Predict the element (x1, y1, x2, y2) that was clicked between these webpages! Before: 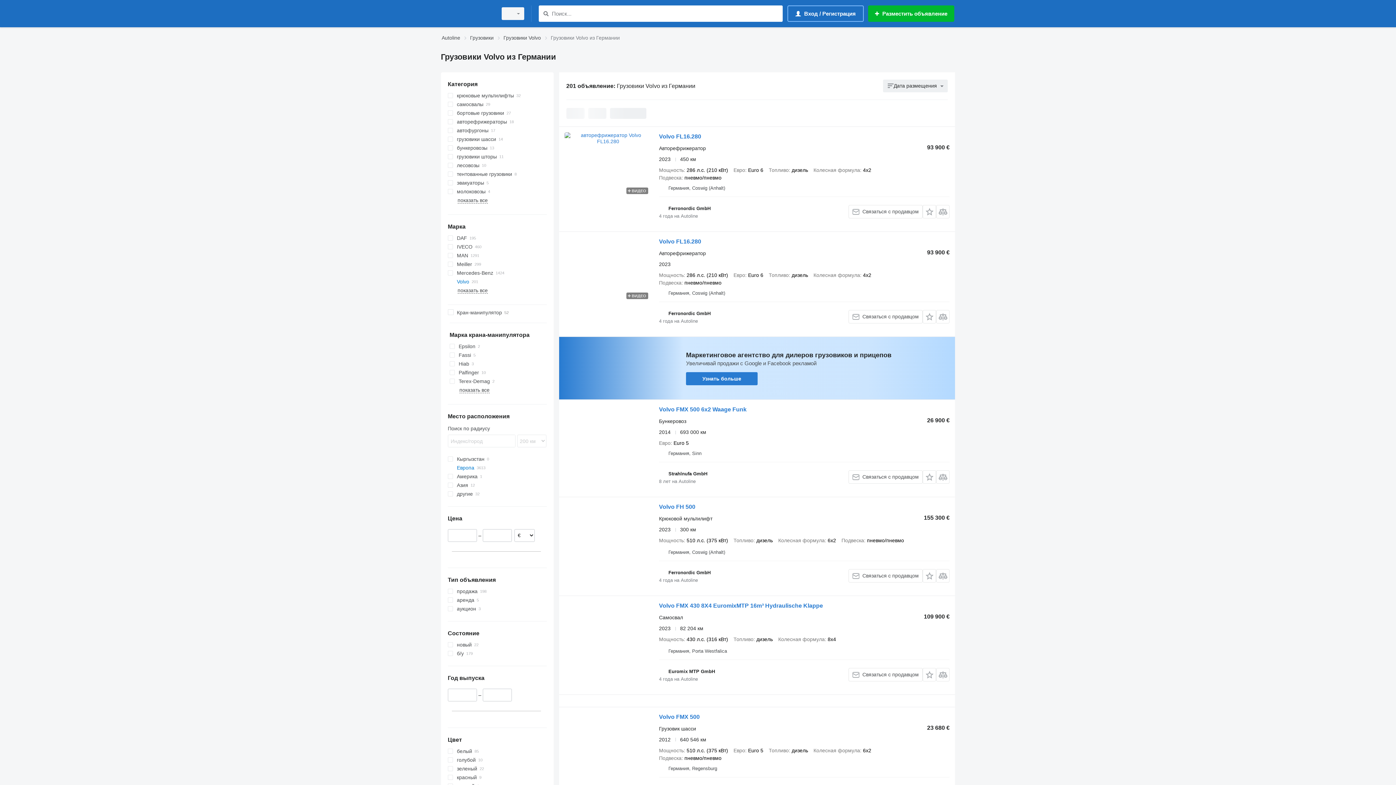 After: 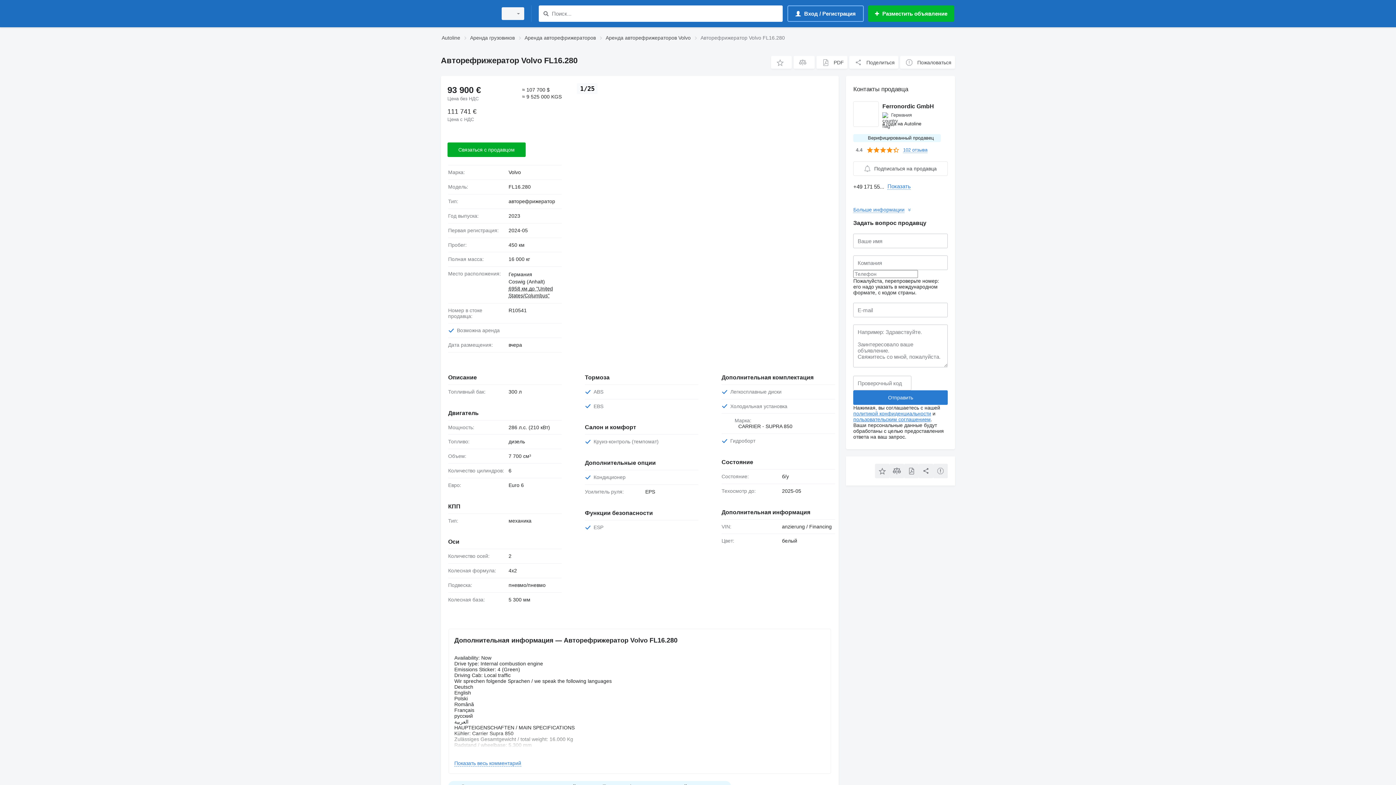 Action: bbox: (659, 133, 701, 141) label: Volvo FL16.280